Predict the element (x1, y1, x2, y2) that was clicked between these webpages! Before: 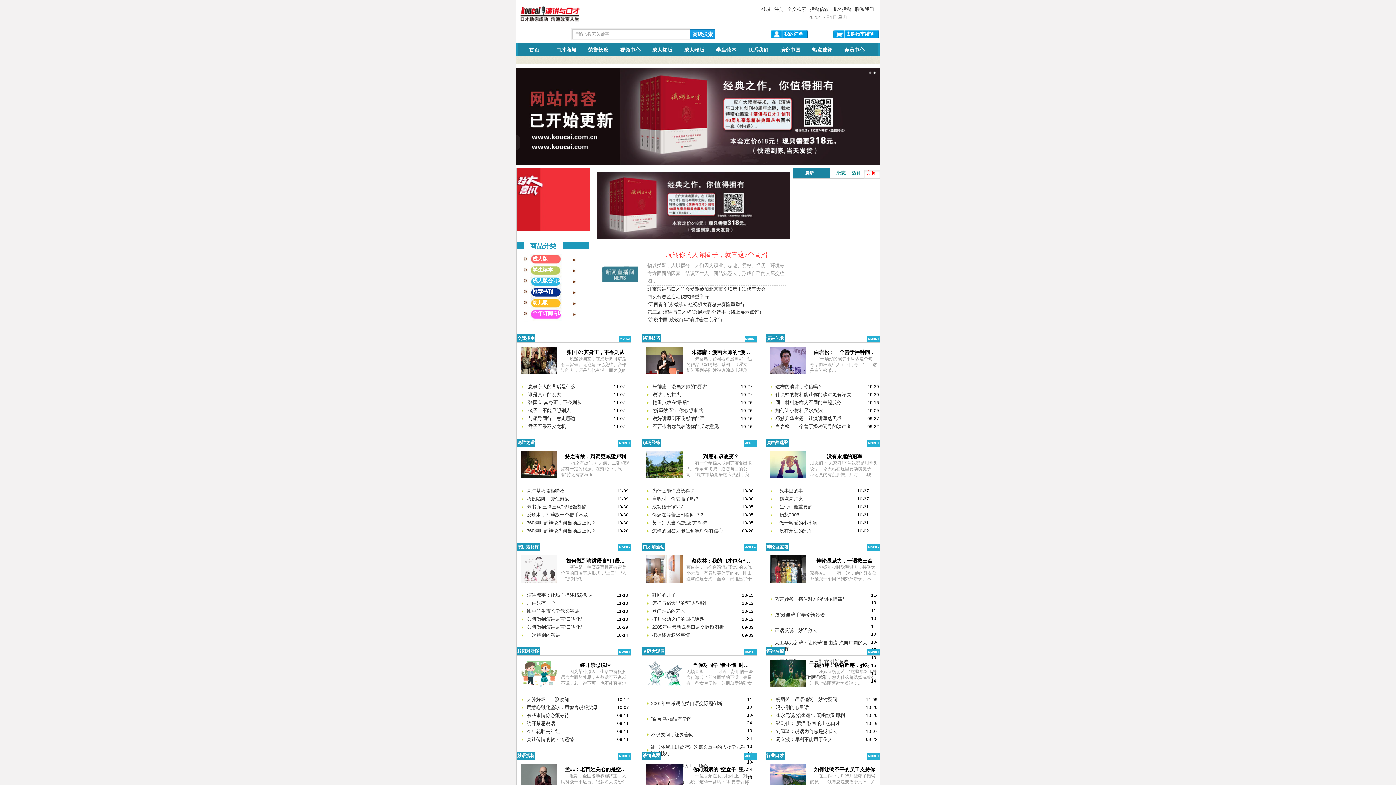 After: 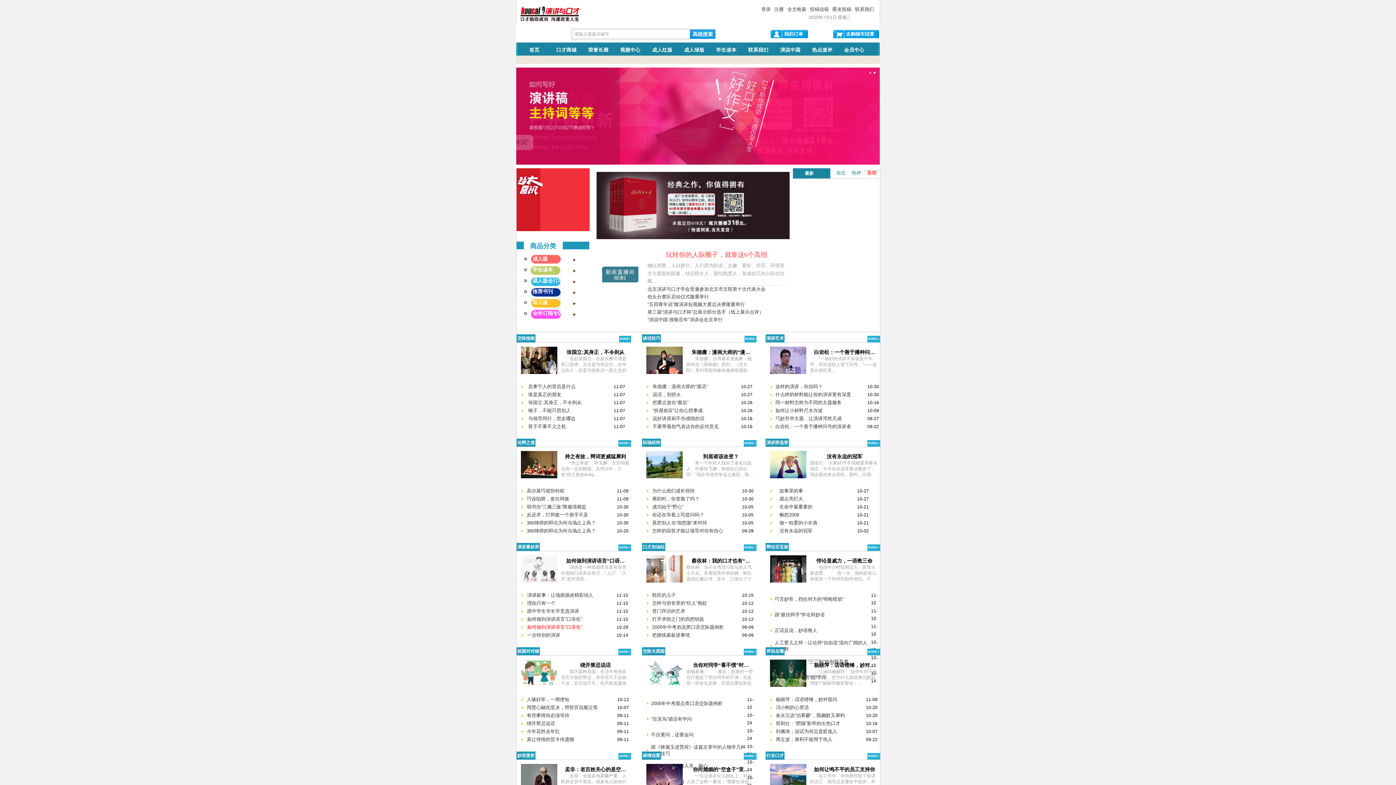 Action: label: 如何做到演讲语言“口语化” bbox: (527, 624, 582, 630)